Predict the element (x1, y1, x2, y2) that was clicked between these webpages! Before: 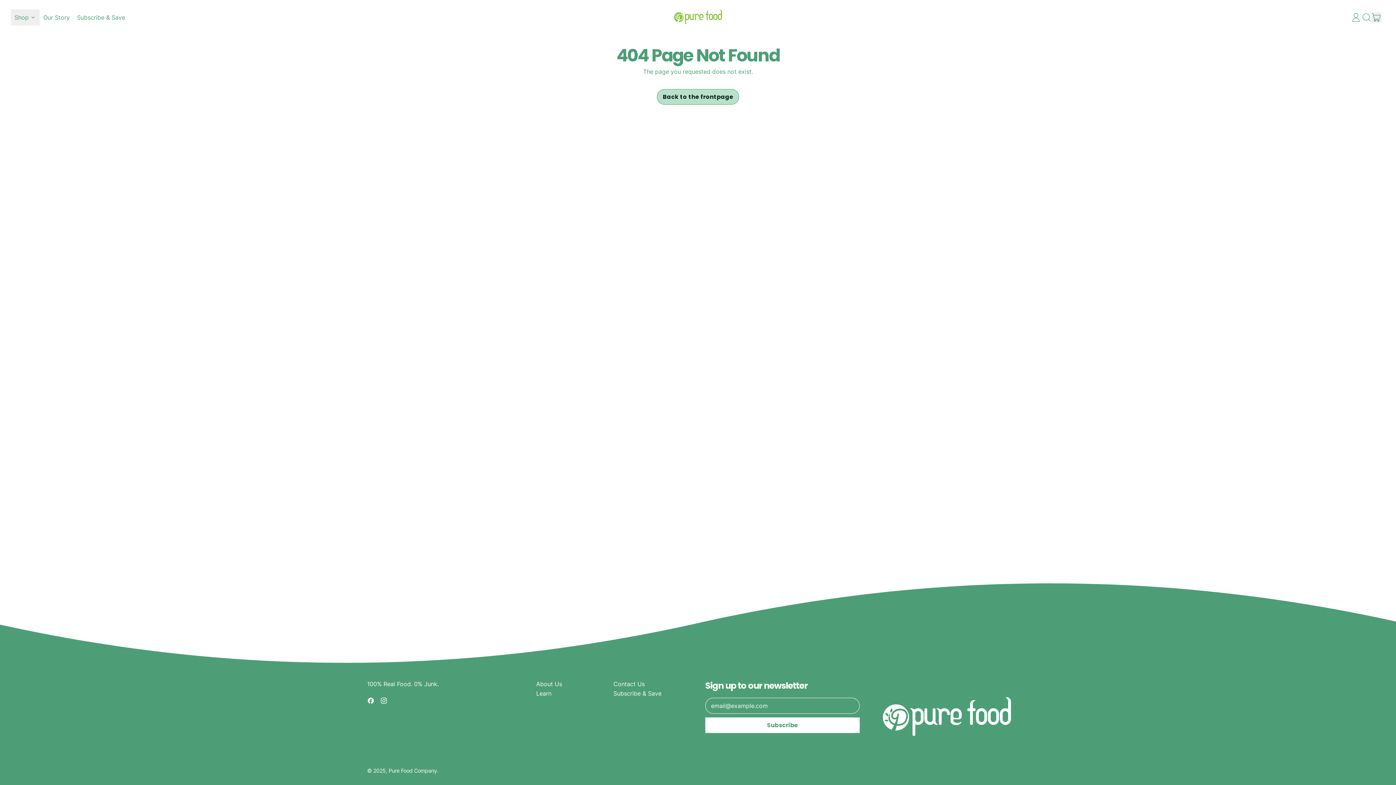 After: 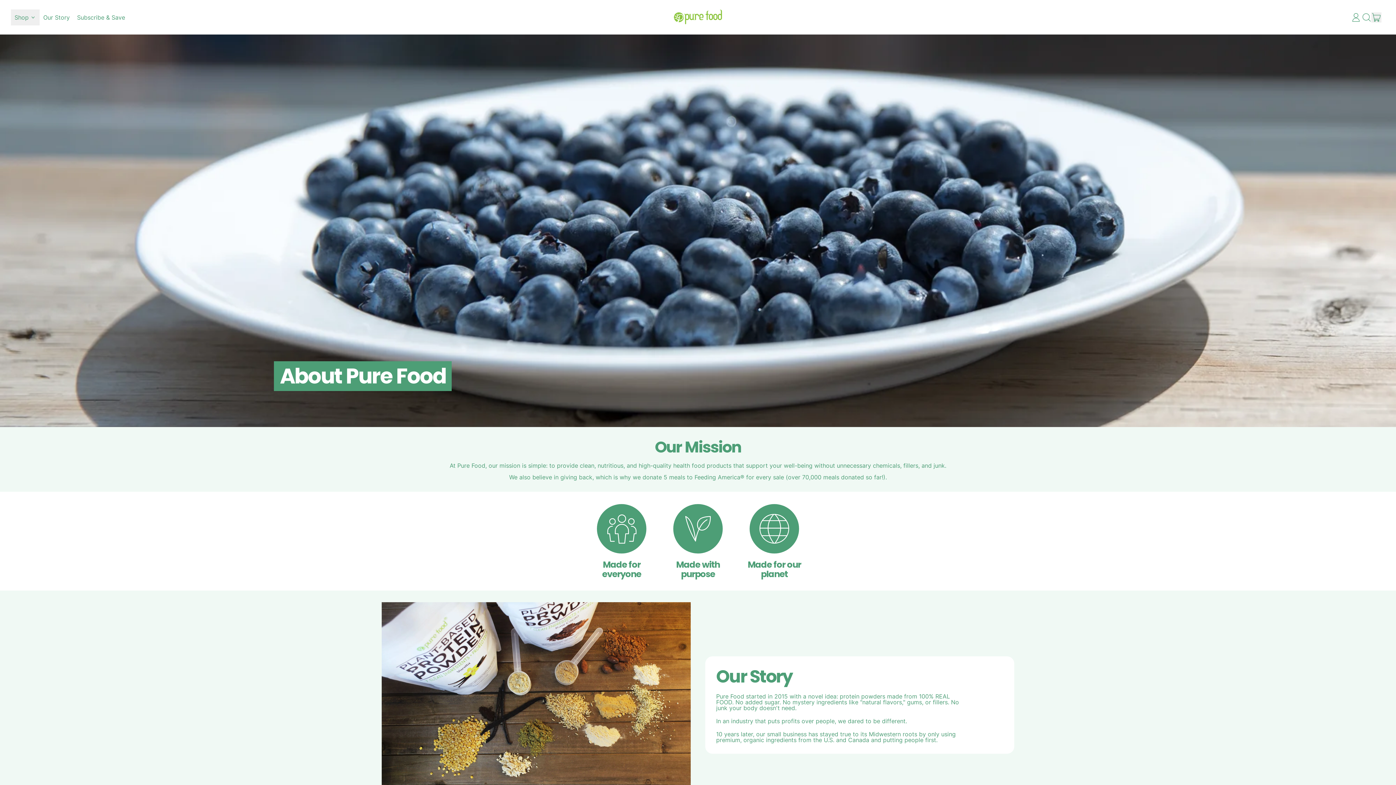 Action: bbox: (39, 9, 73, 25) label: Our Story